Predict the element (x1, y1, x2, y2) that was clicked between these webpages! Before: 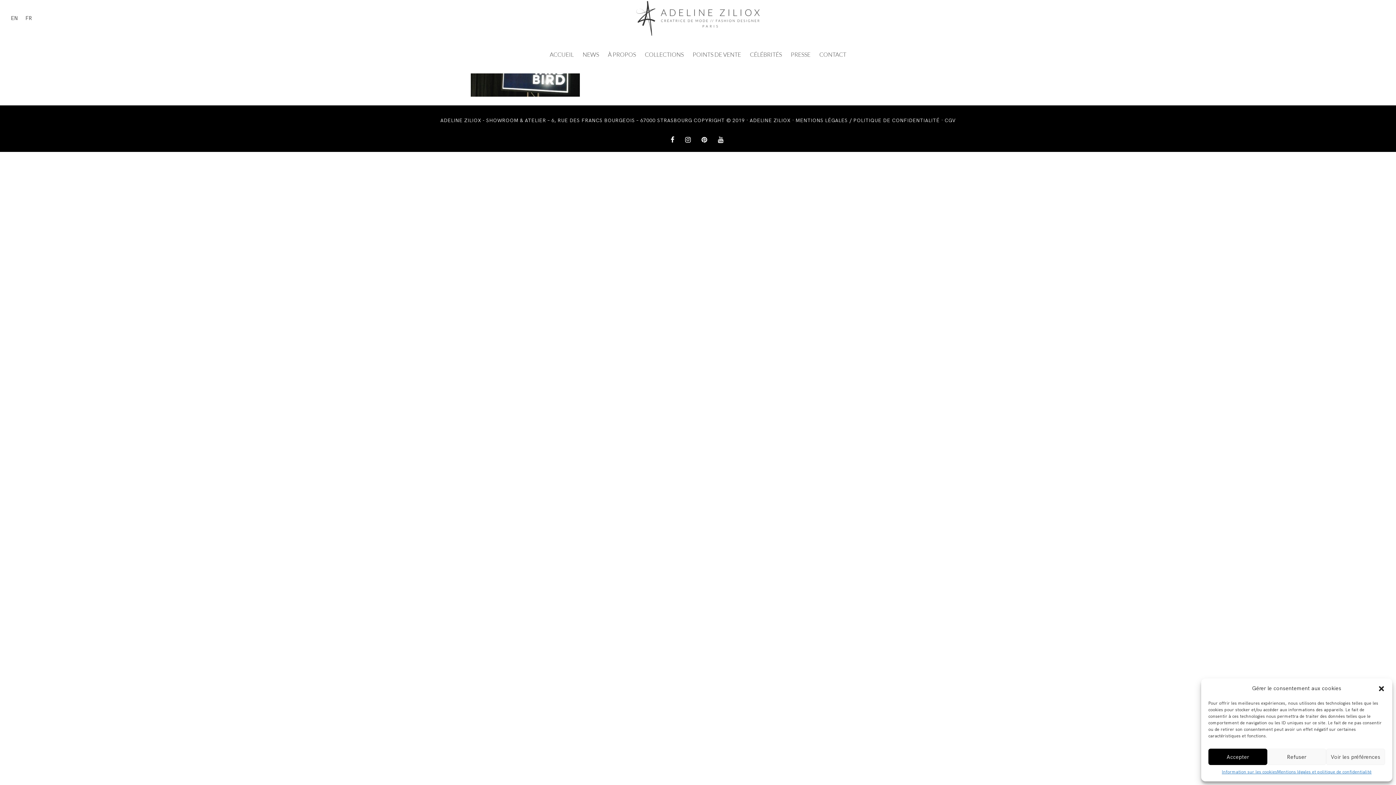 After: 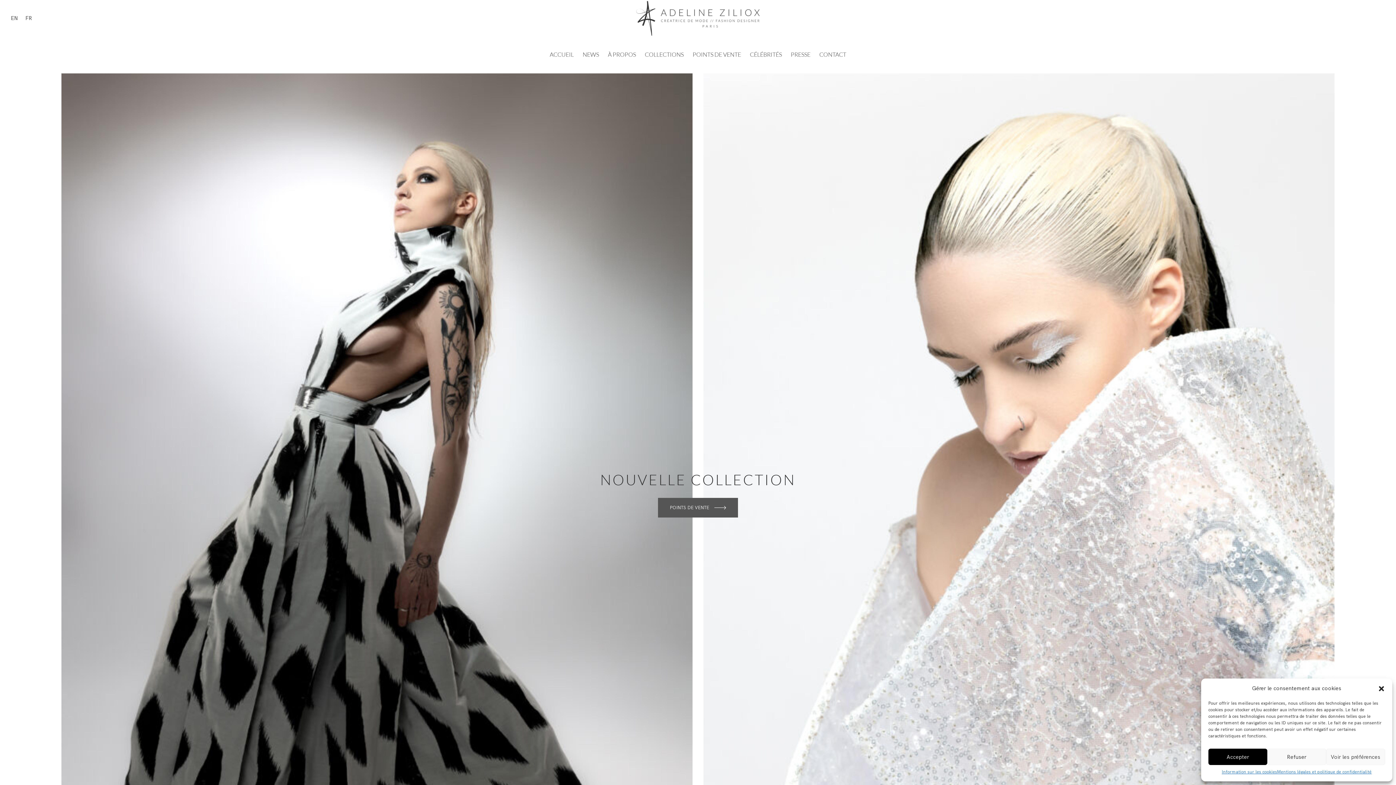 Action: bbox: (632, 0, 763, 36)